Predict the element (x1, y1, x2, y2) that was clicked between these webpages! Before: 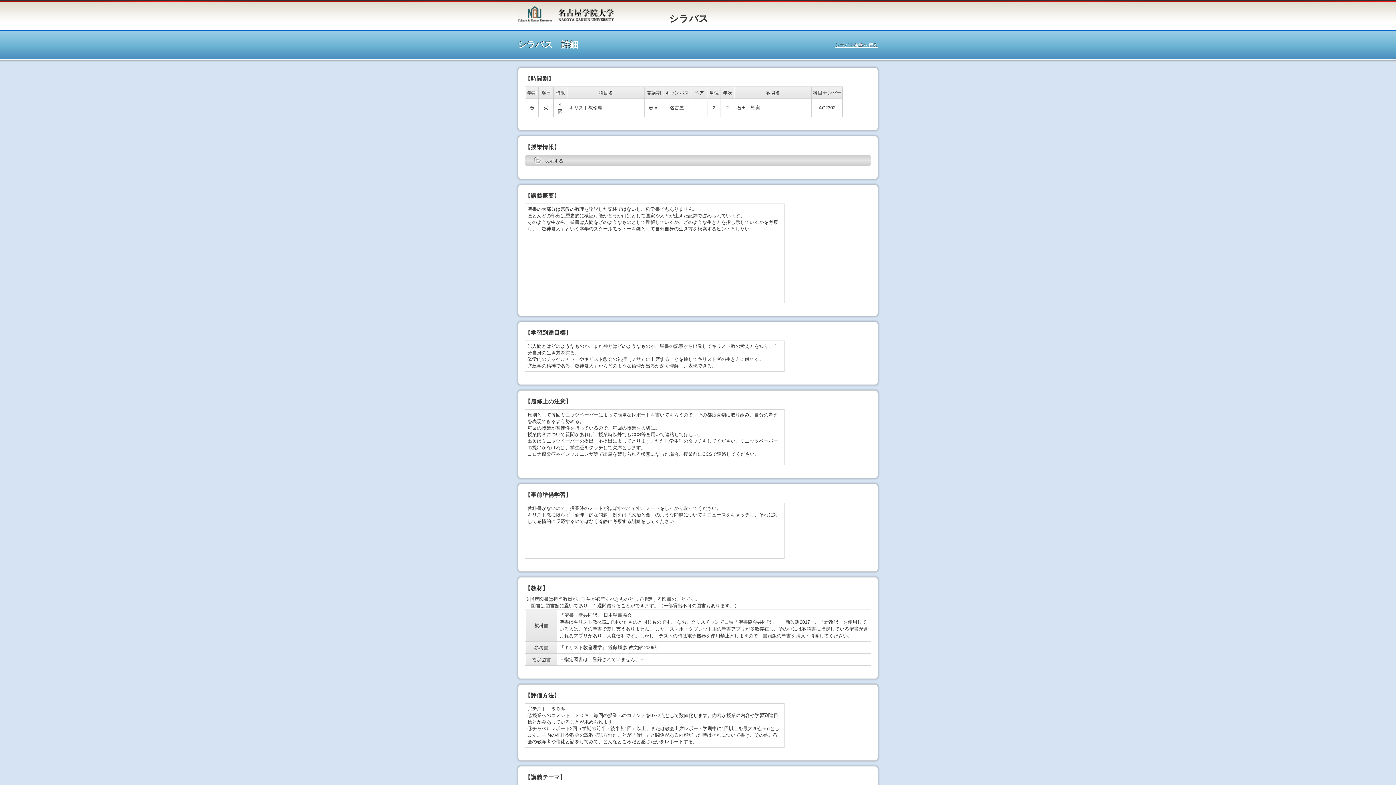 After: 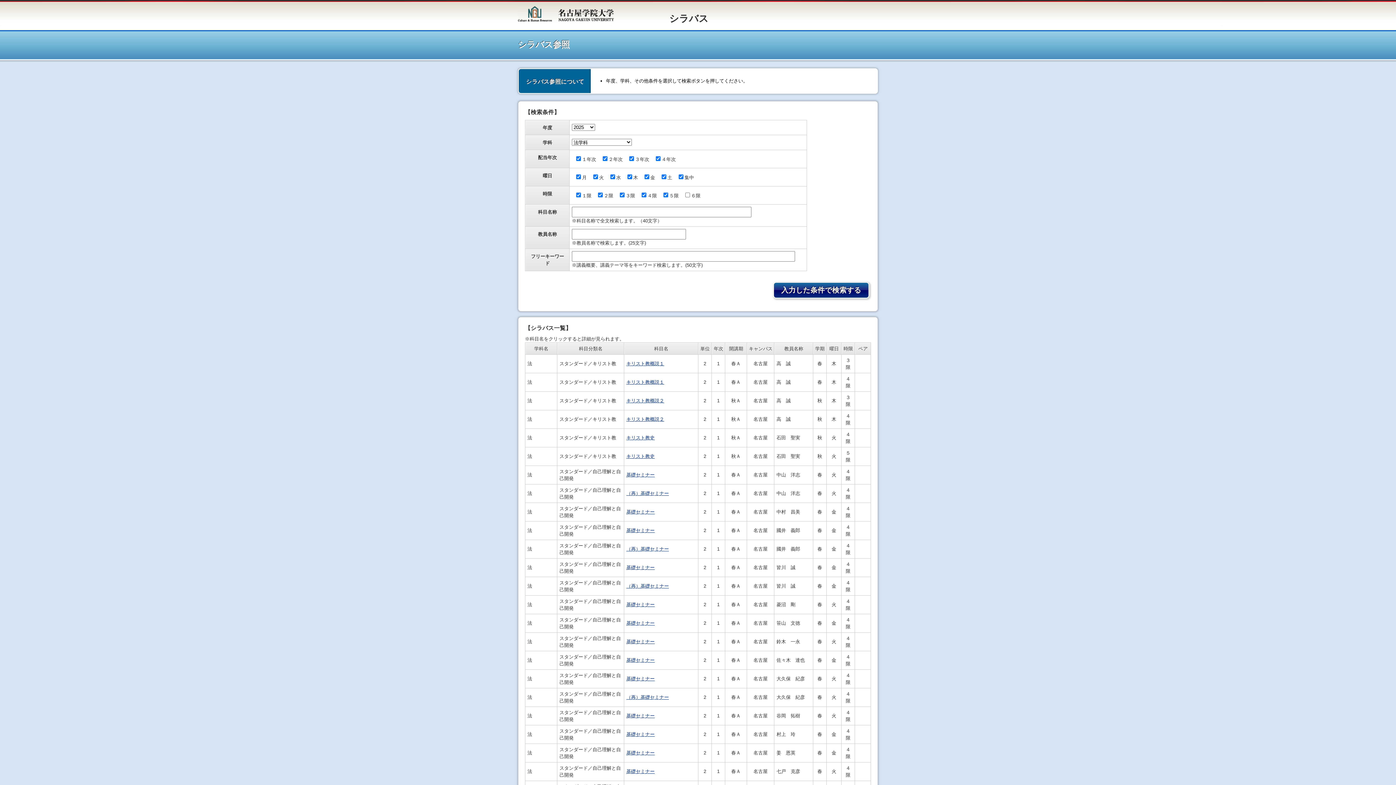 Action: label: シラバス参照へ戻る bbox: (835, 42, 878, 48)